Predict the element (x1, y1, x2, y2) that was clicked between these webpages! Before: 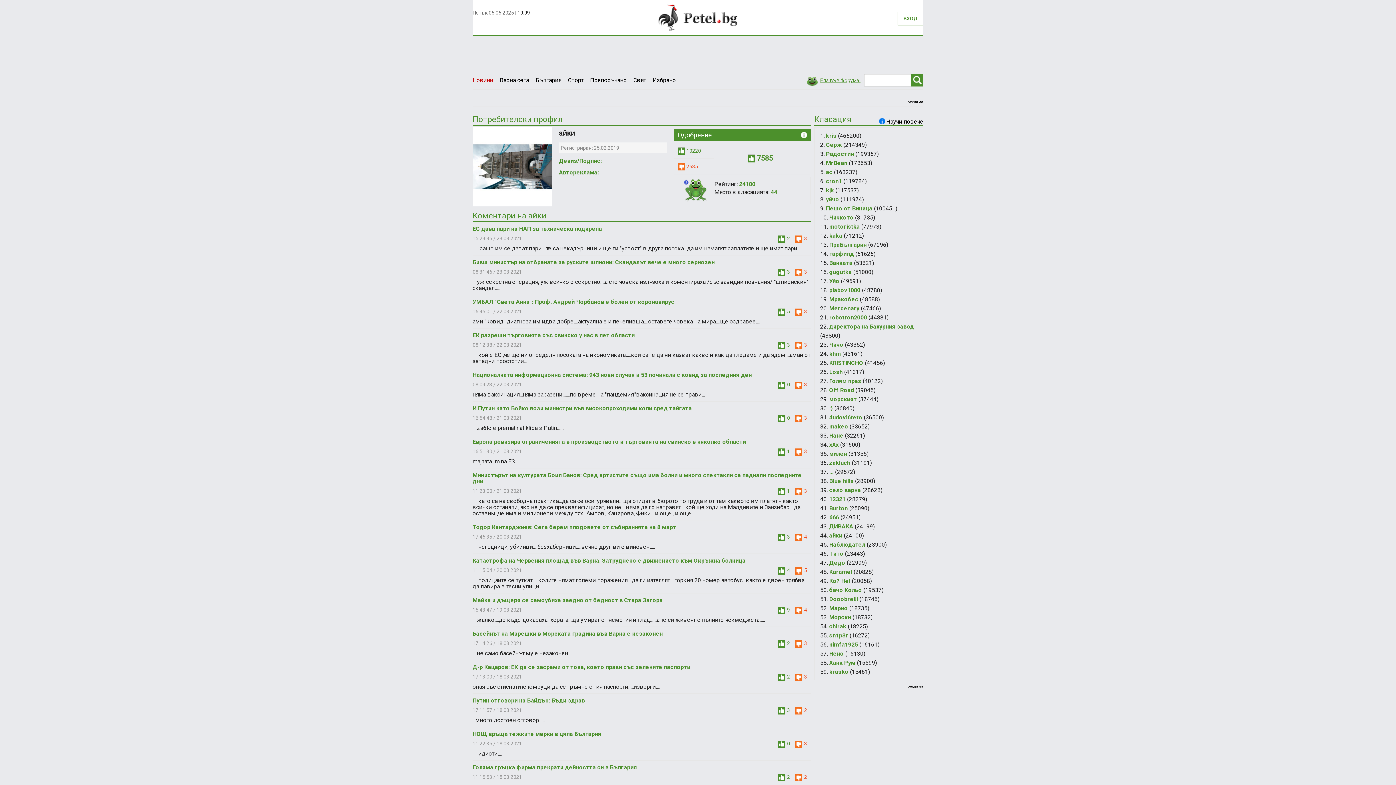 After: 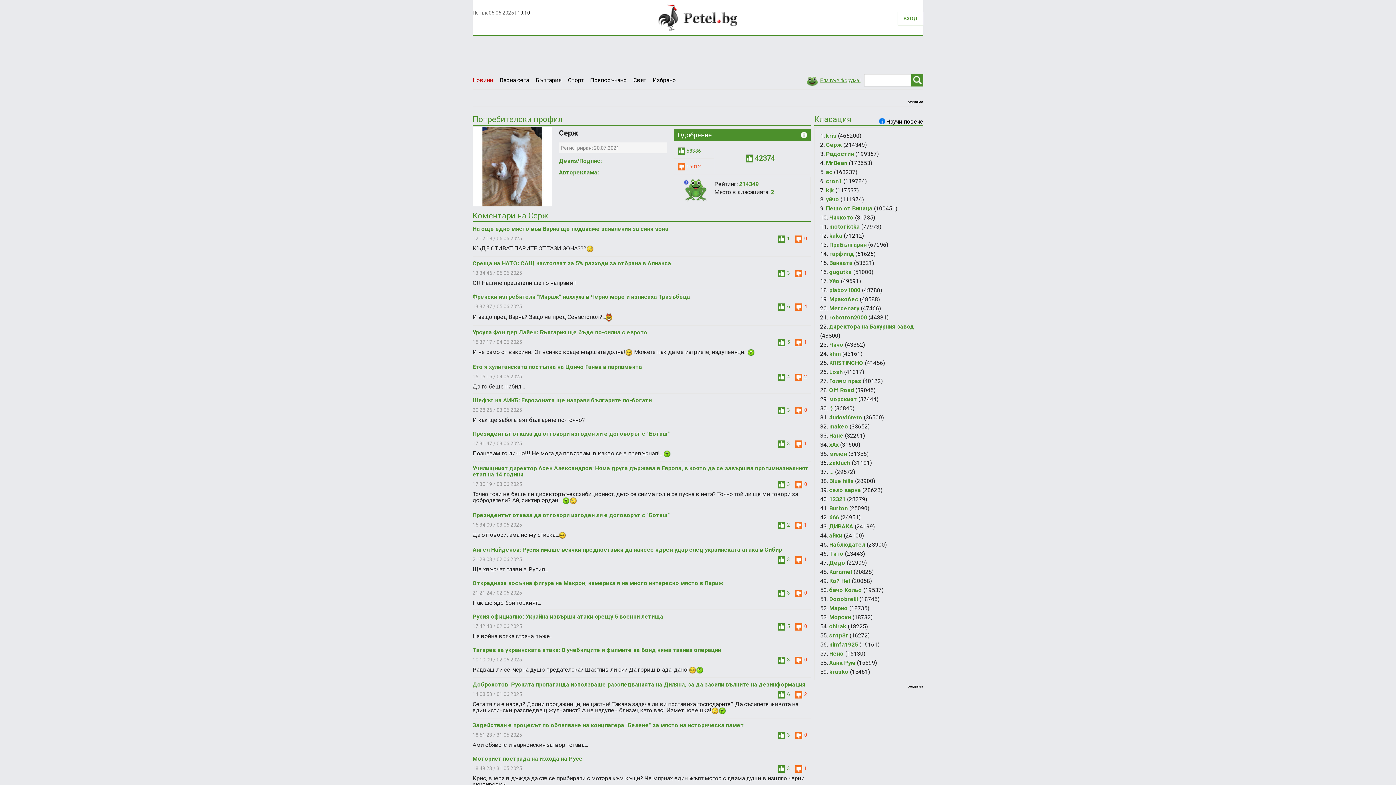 Action: label: Серж bbox: (826, 141, 842, 148)